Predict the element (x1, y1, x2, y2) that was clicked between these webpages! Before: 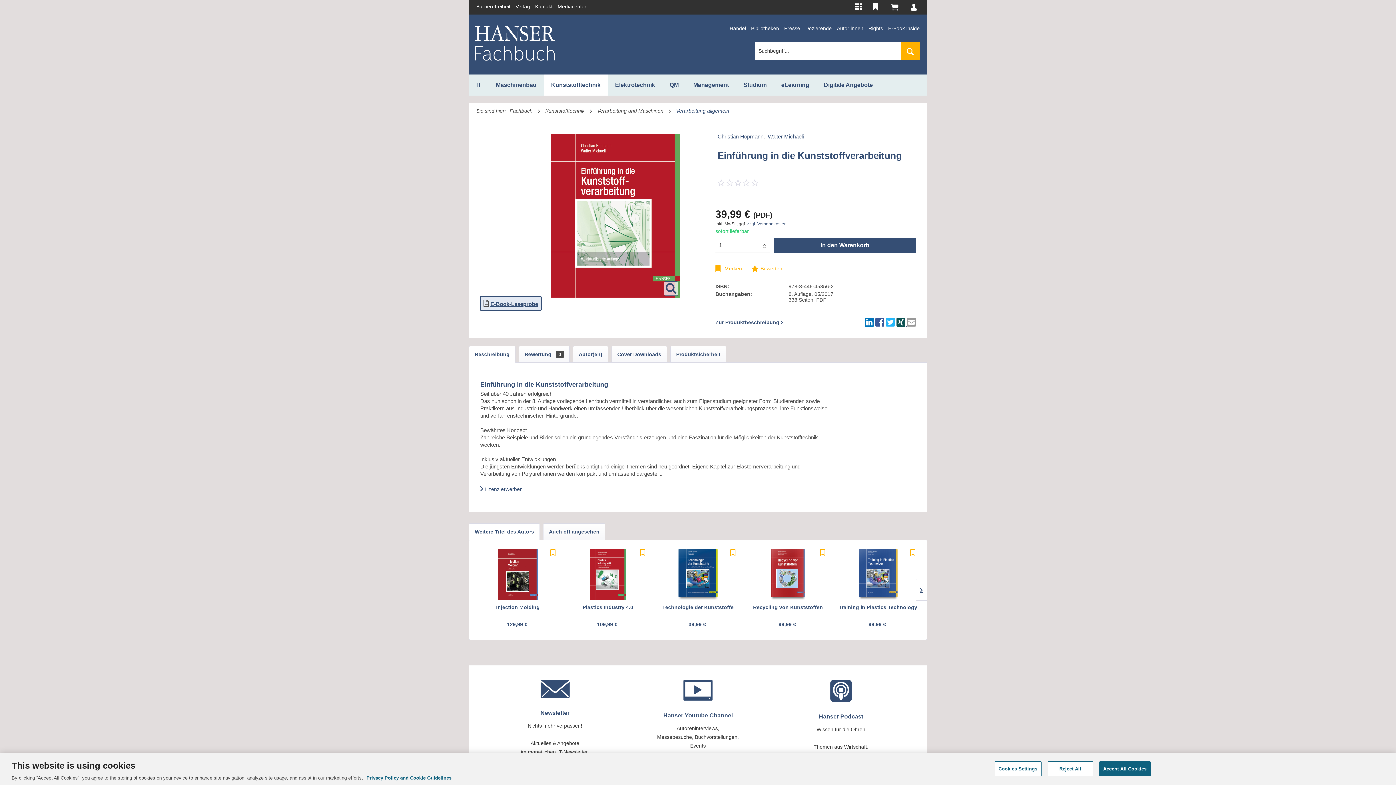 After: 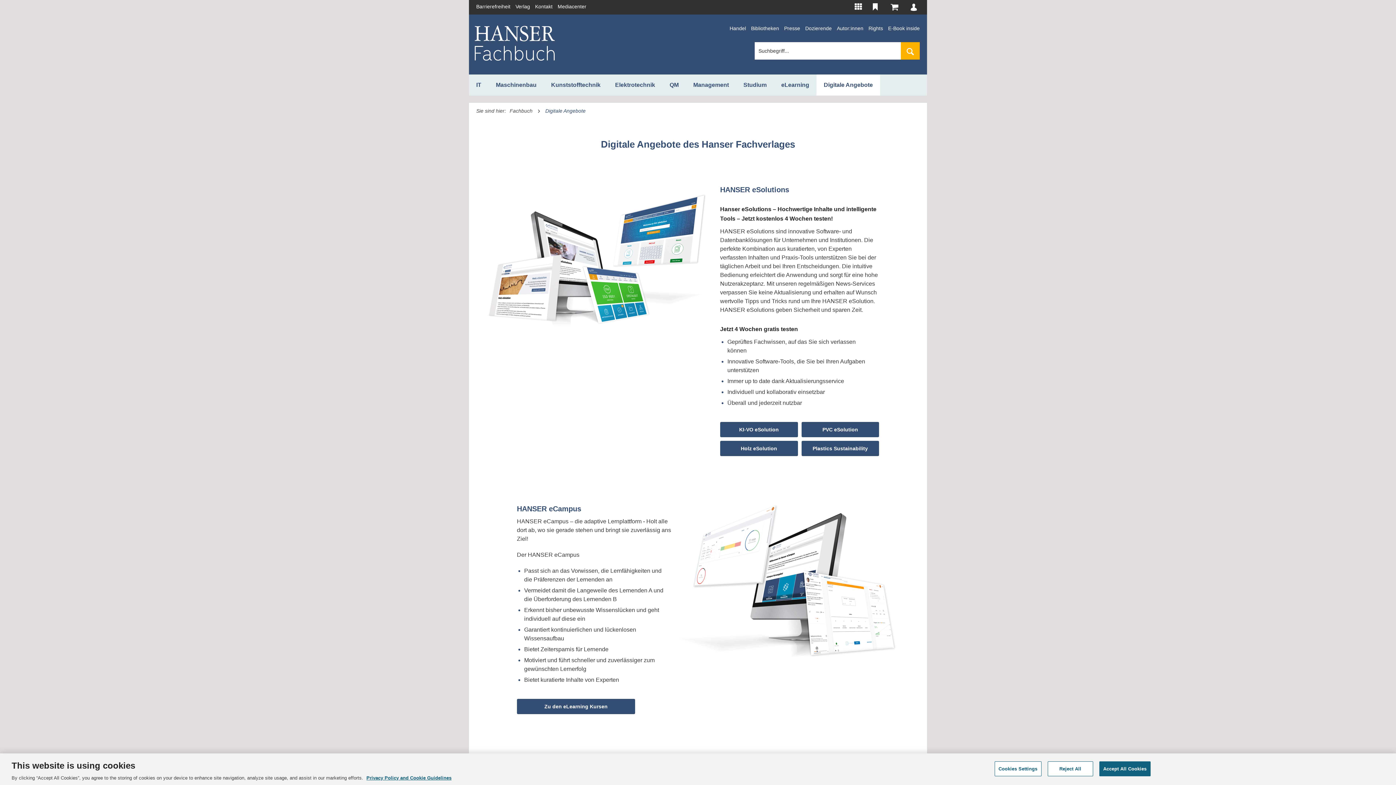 Action: bbox: (816, 74, 880, 95) label: Digitale Angebote